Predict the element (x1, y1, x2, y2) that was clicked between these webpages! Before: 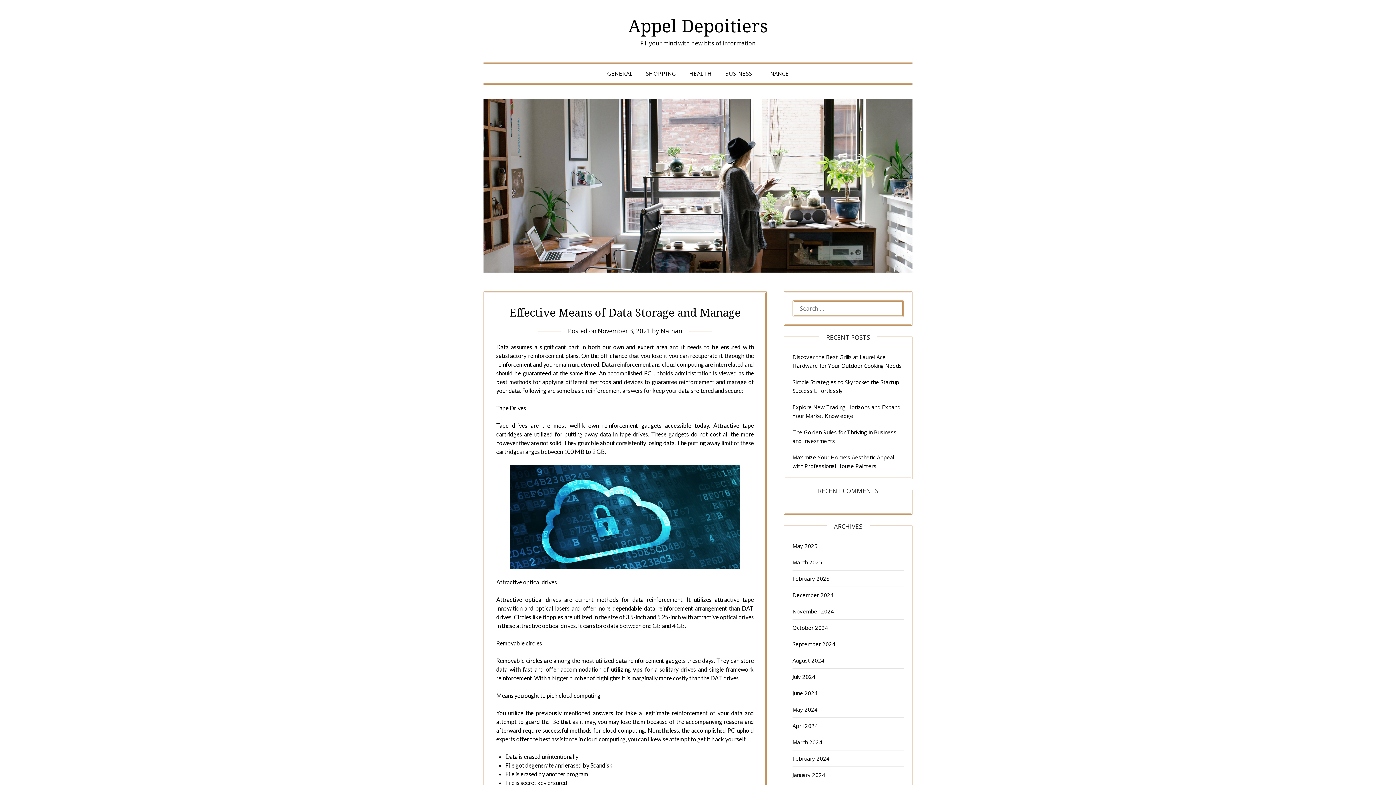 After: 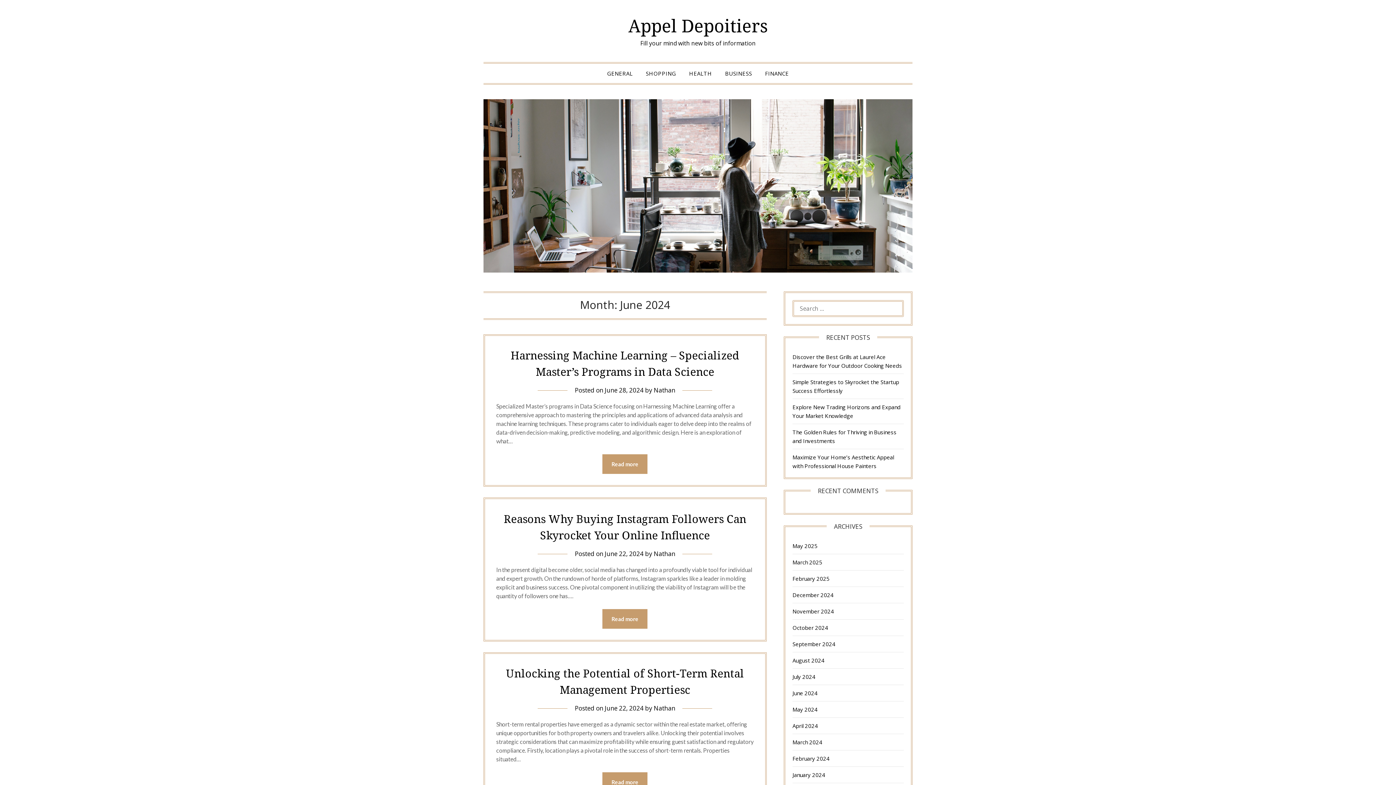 Action: label: June 2024 bbox: (792, 689, 817, 697)